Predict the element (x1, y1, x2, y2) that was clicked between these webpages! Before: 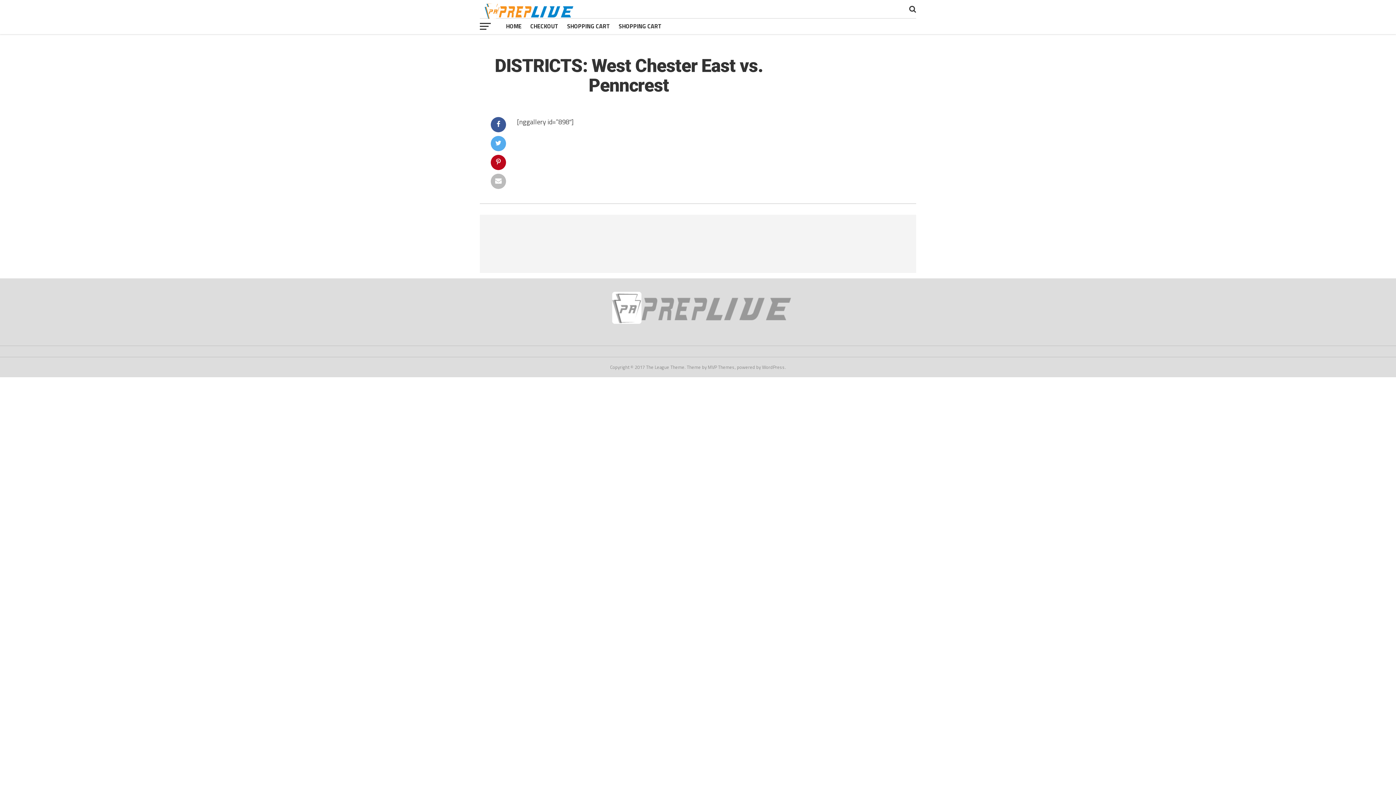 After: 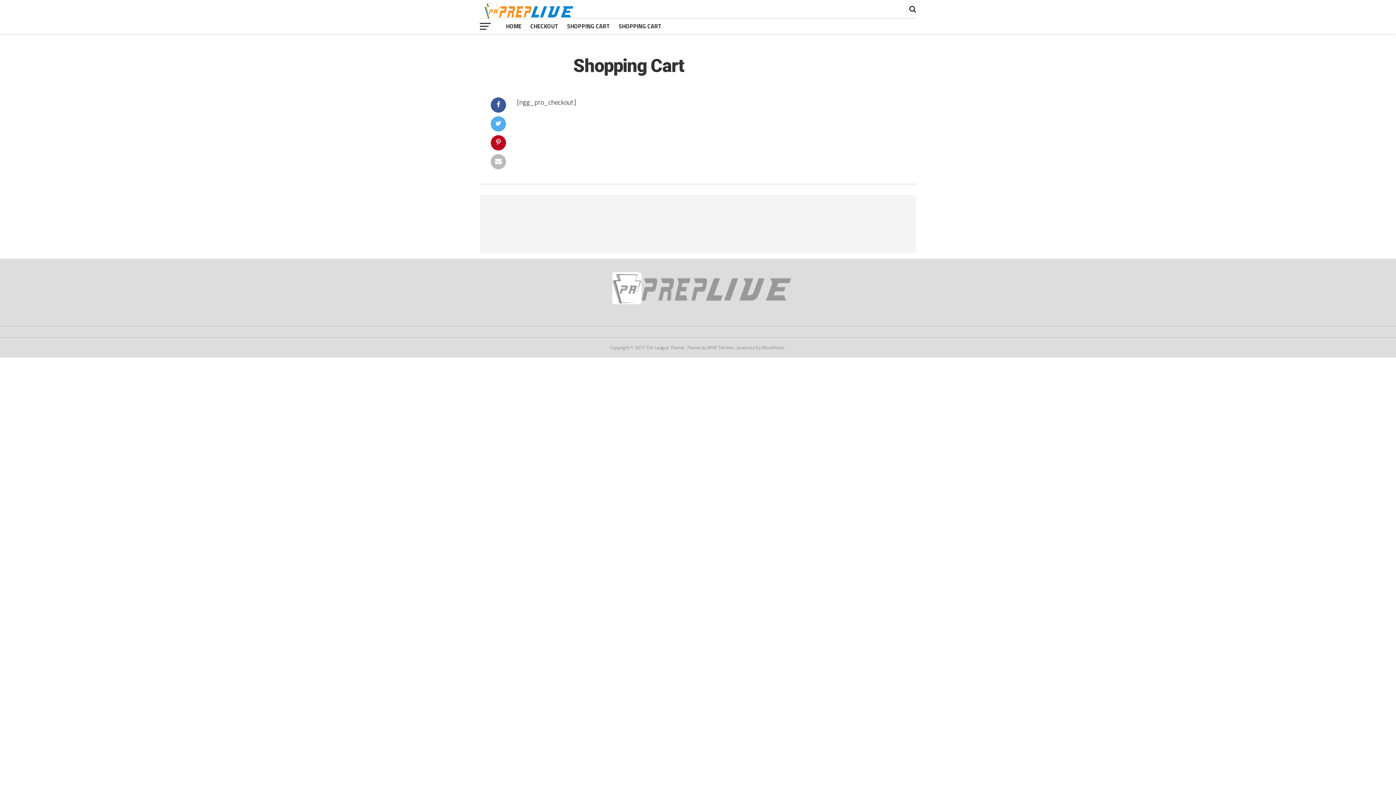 Action: label: SHOPPING CART bbox: (614, 18, 666, 34)